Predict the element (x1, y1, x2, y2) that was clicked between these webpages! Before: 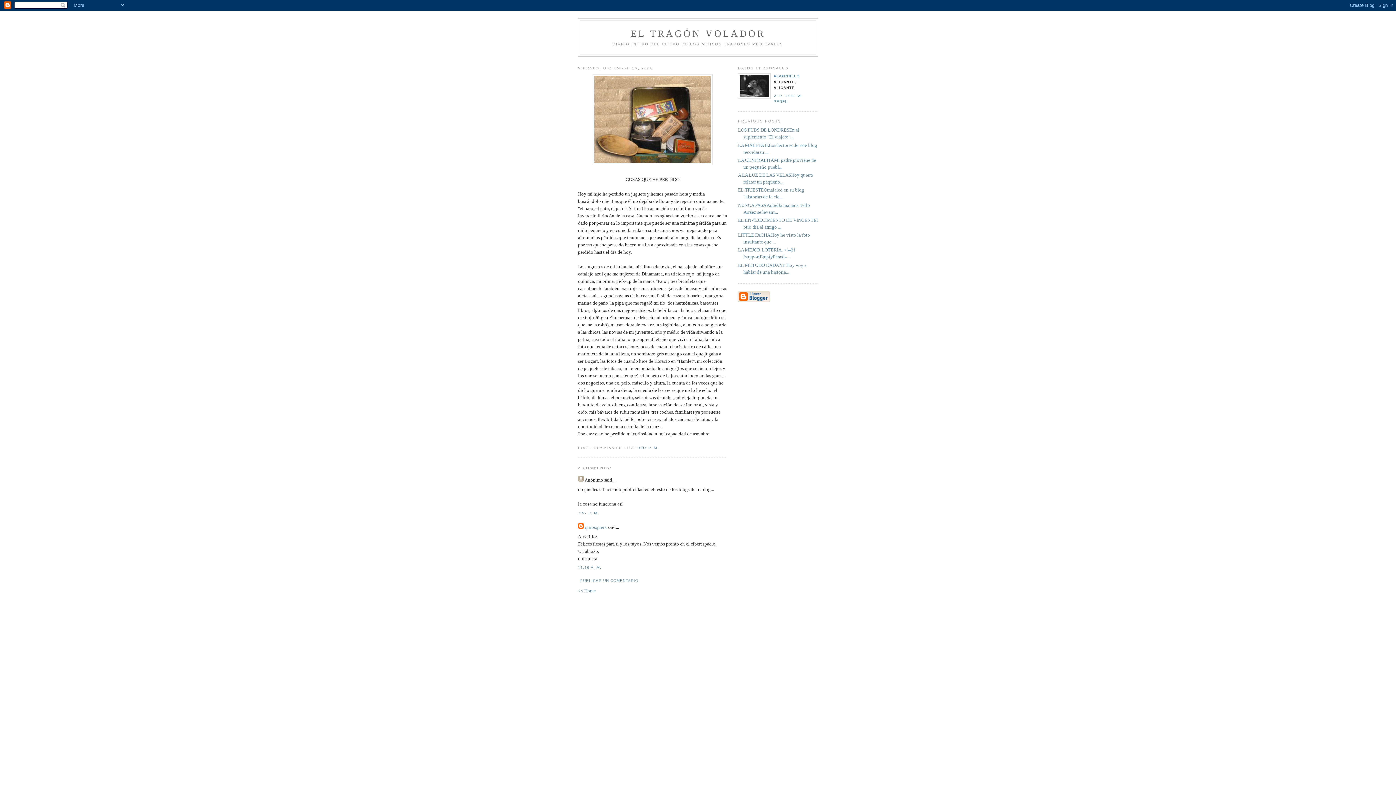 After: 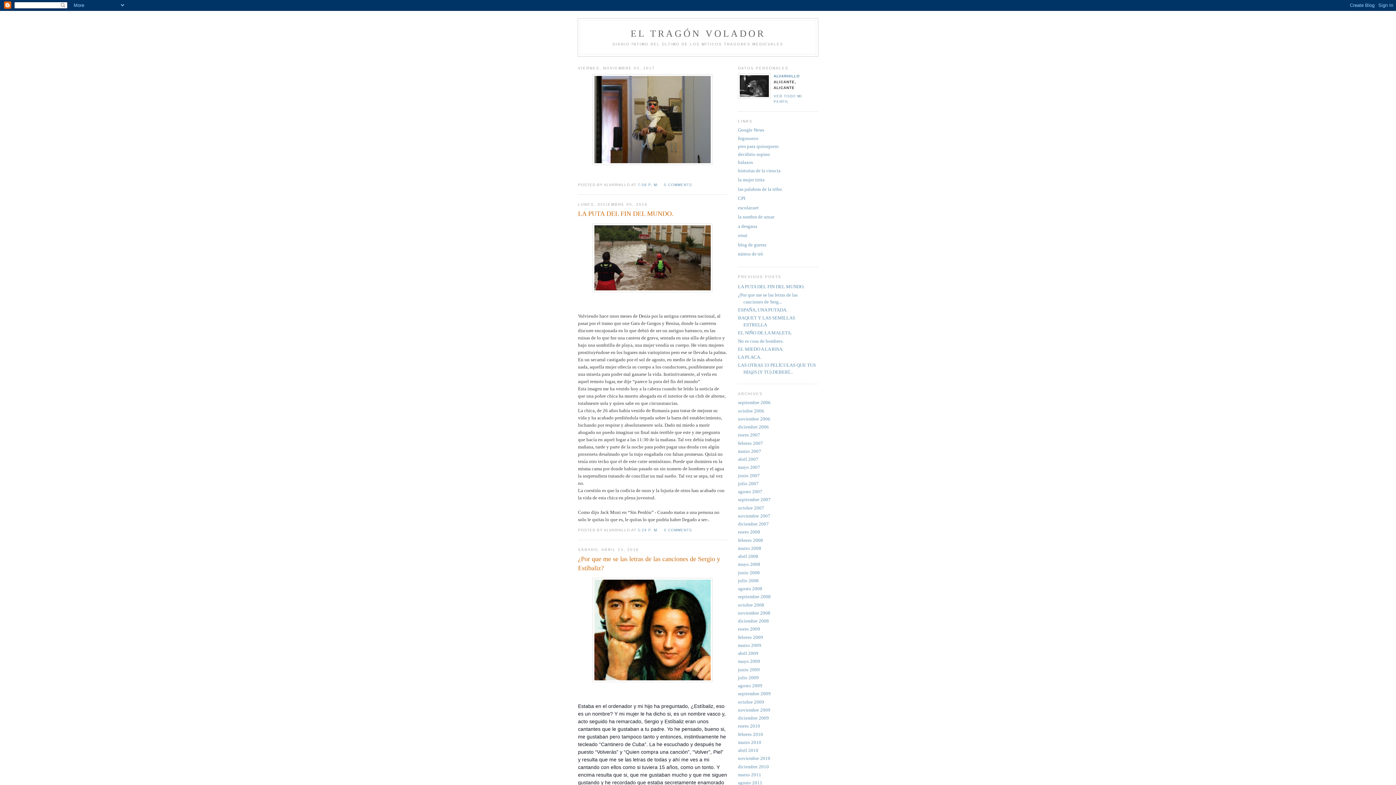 Action: label: << Home bbox: (578, 588, 596, 593)